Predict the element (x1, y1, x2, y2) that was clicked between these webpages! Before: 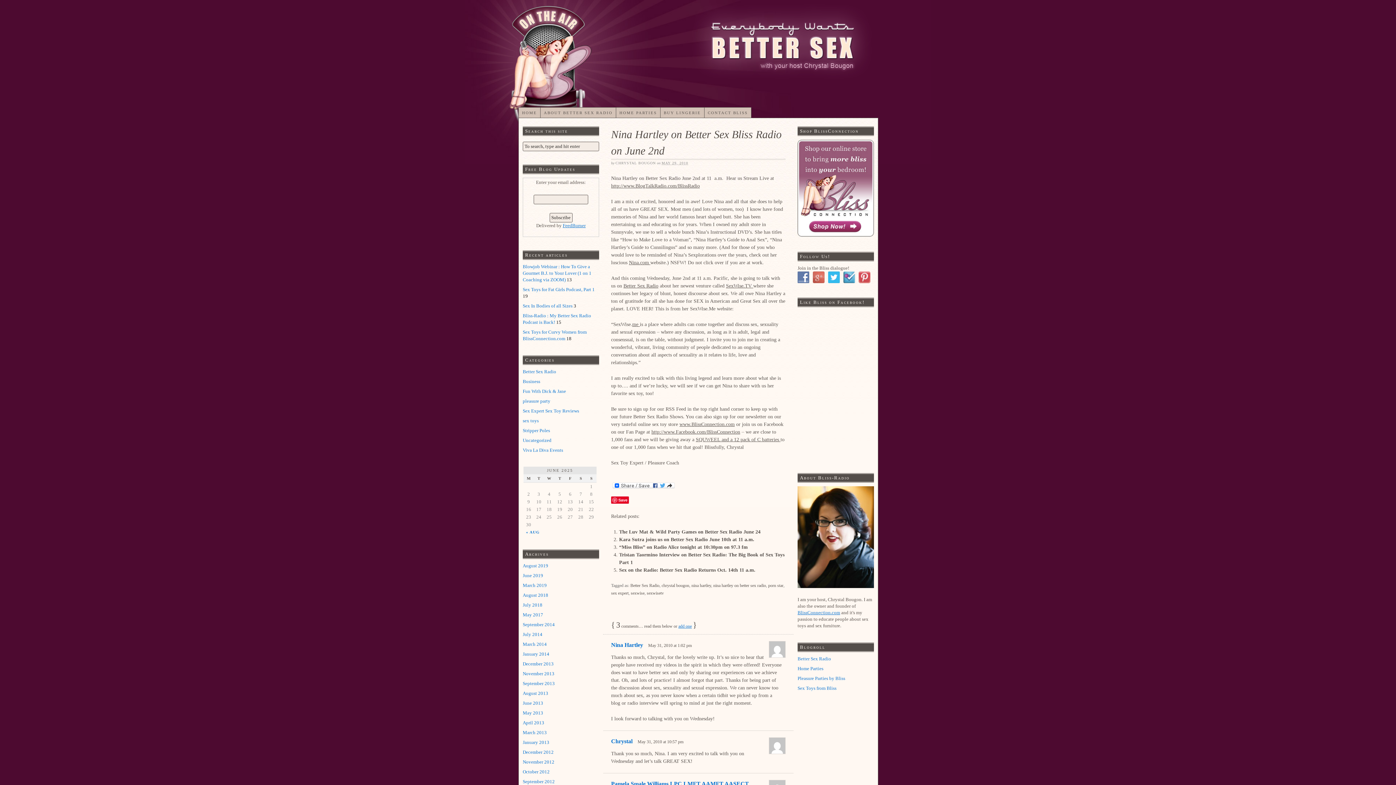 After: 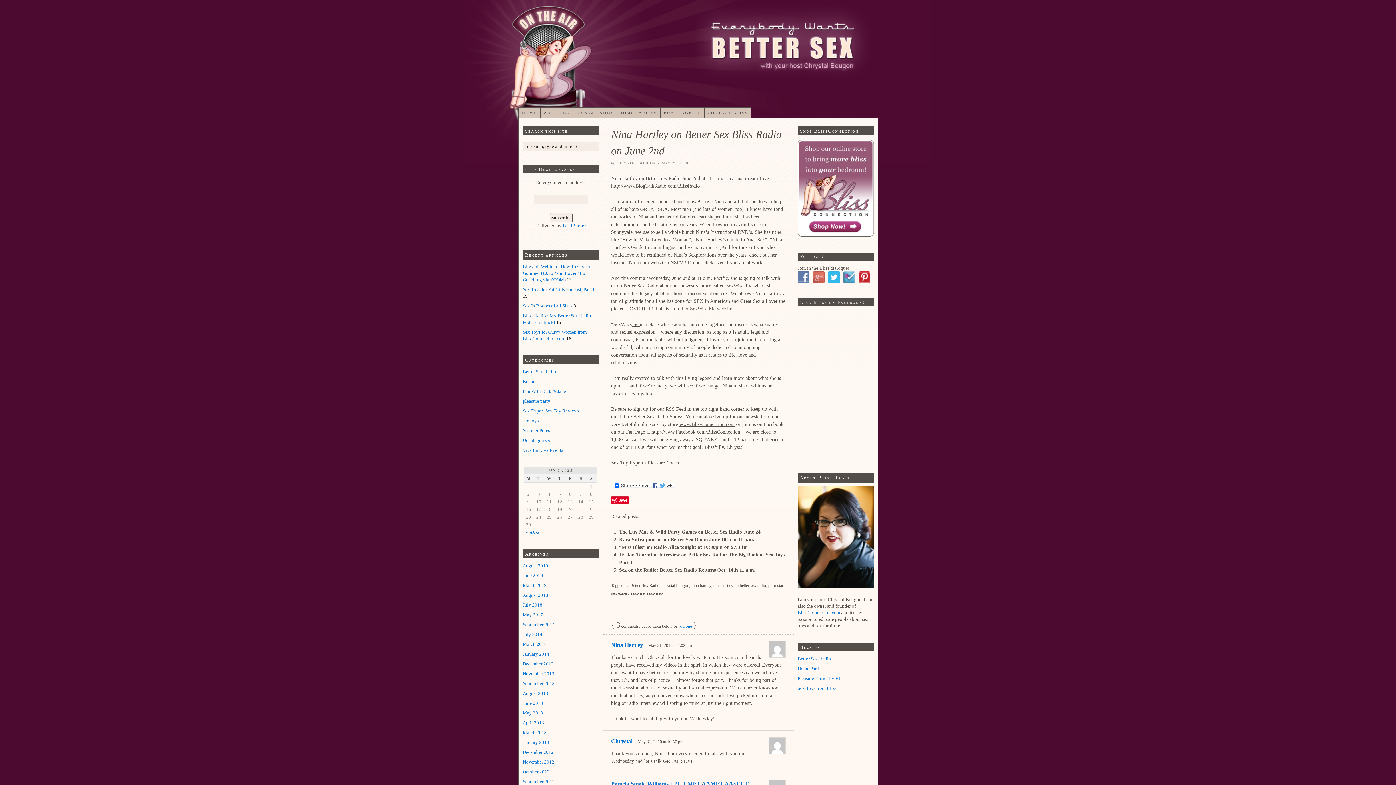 Action: bbox: (858, 274, 874, 280)